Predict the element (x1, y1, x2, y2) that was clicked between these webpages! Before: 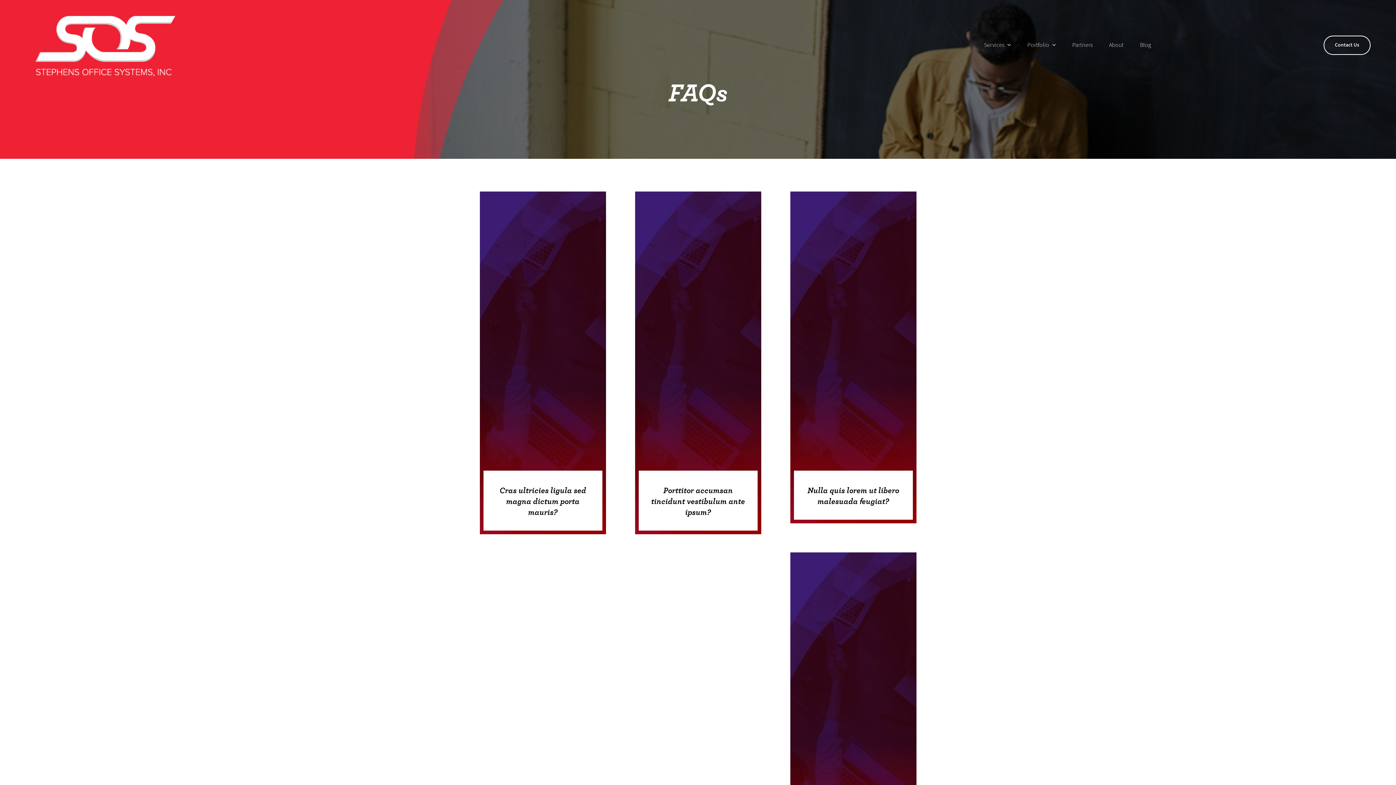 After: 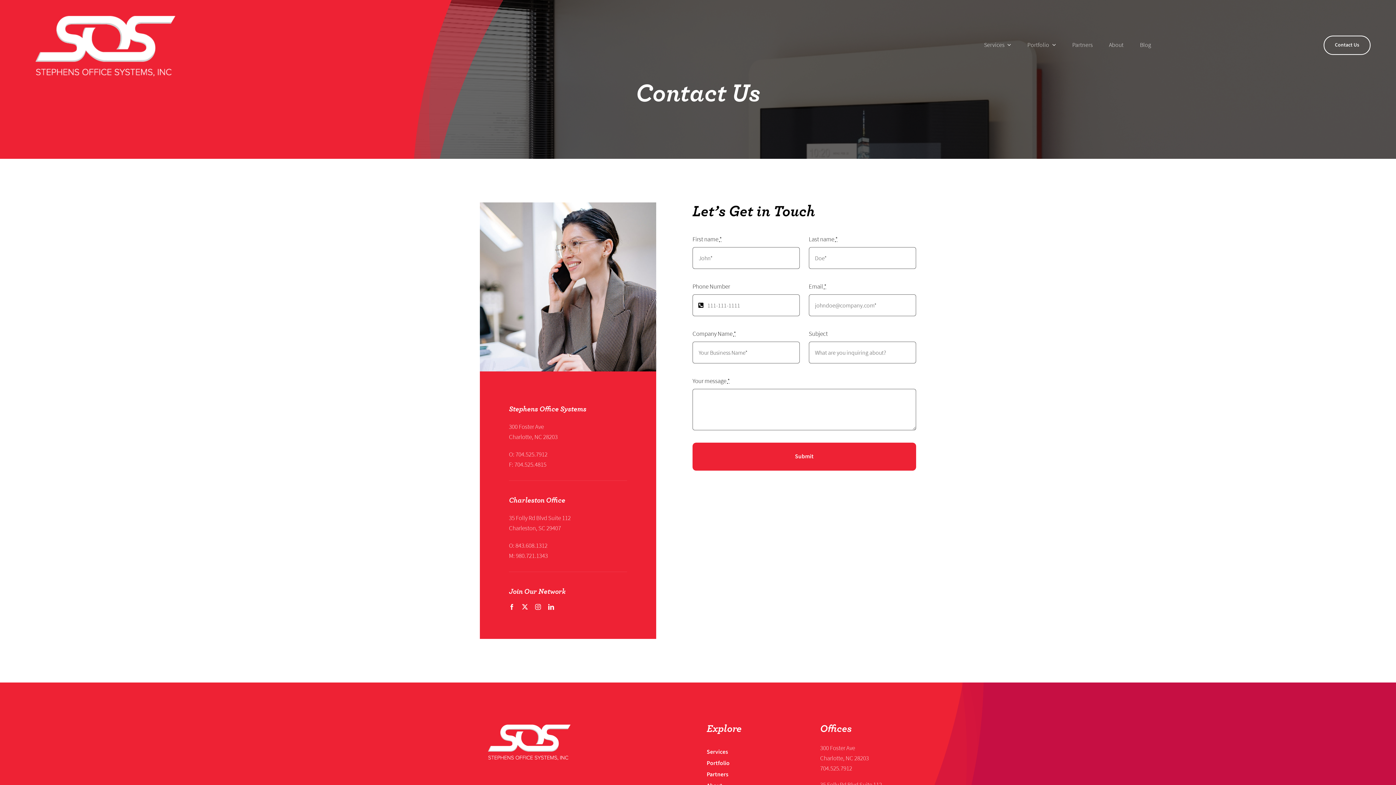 Action: bbox: (1323, 35, 1370, 54) label: Contact Us